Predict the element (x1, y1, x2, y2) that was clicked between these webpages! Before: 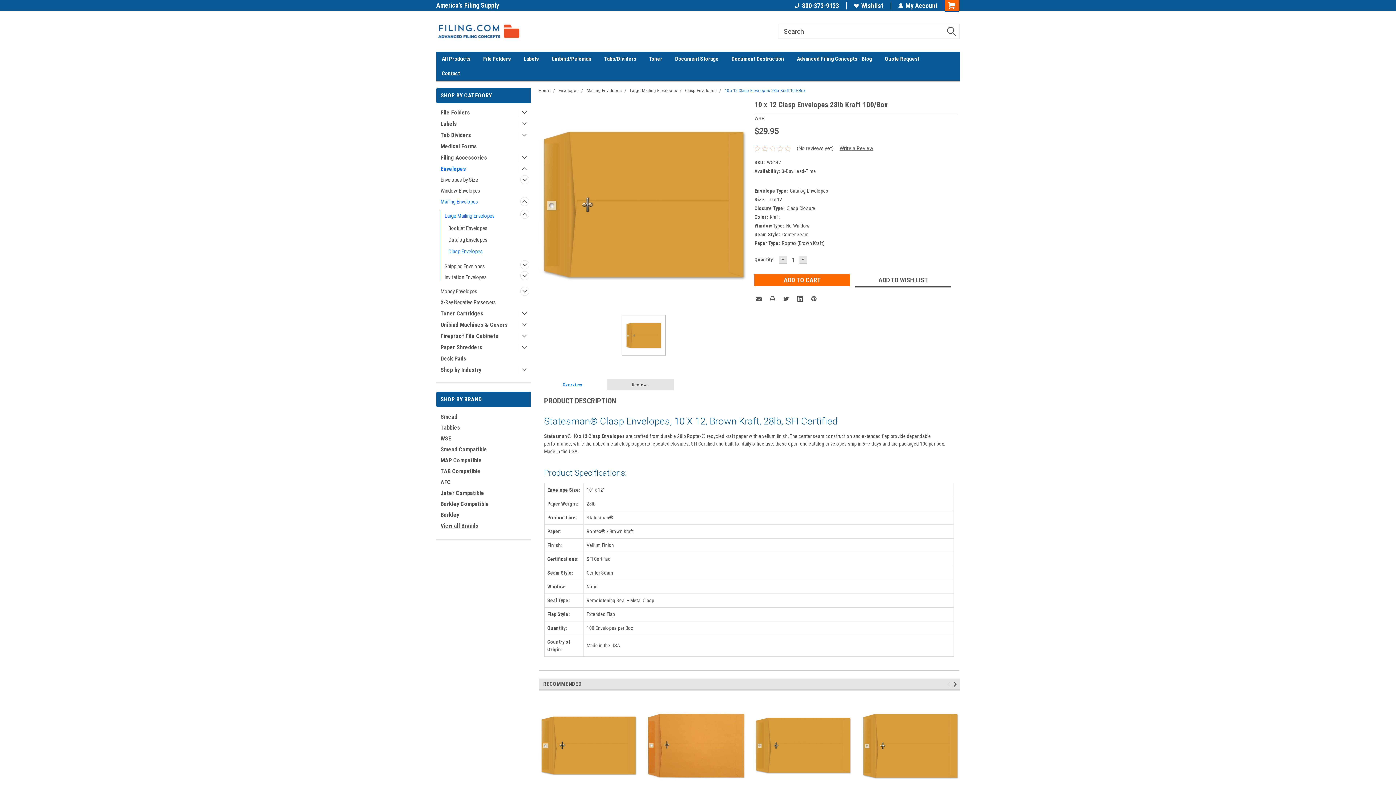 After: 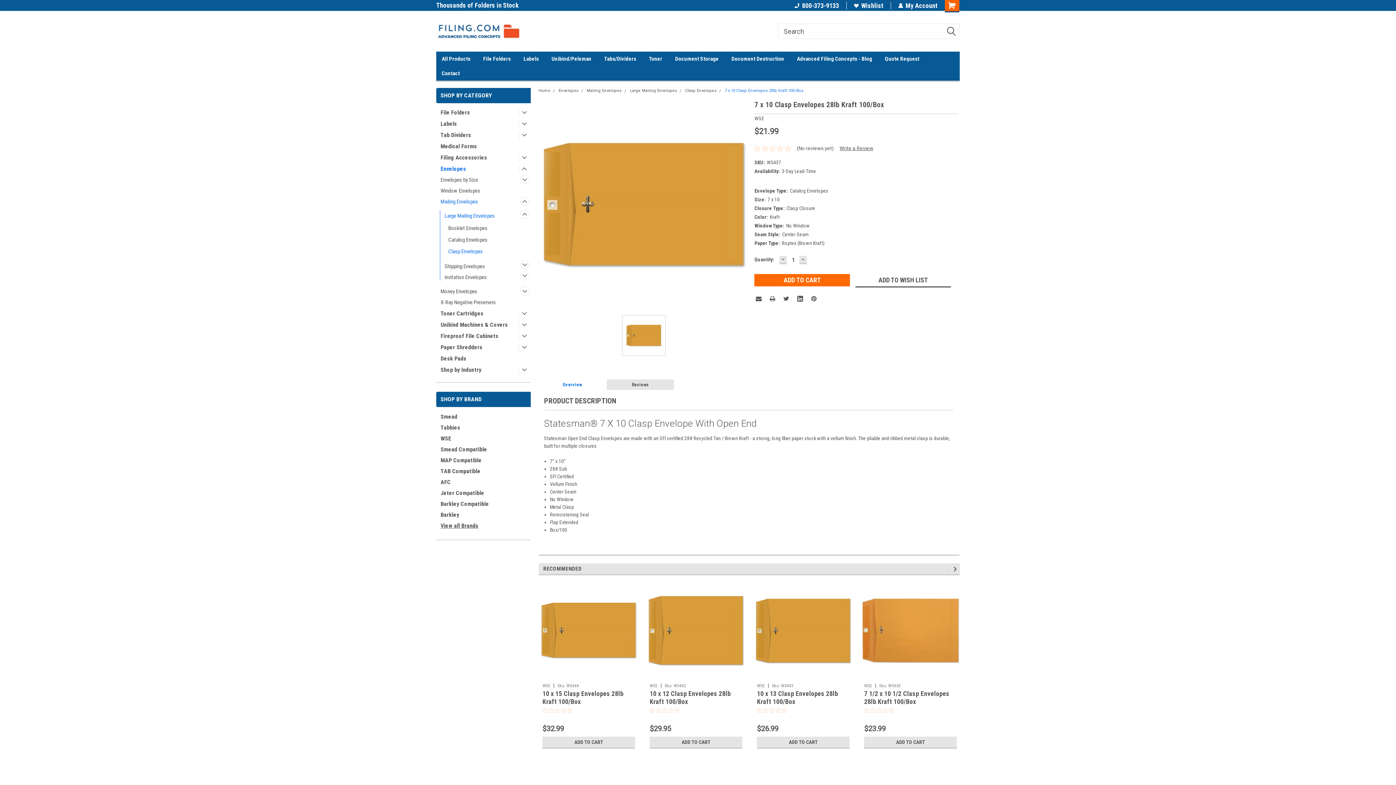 Action: bbox: (539, 696, 639, 795)